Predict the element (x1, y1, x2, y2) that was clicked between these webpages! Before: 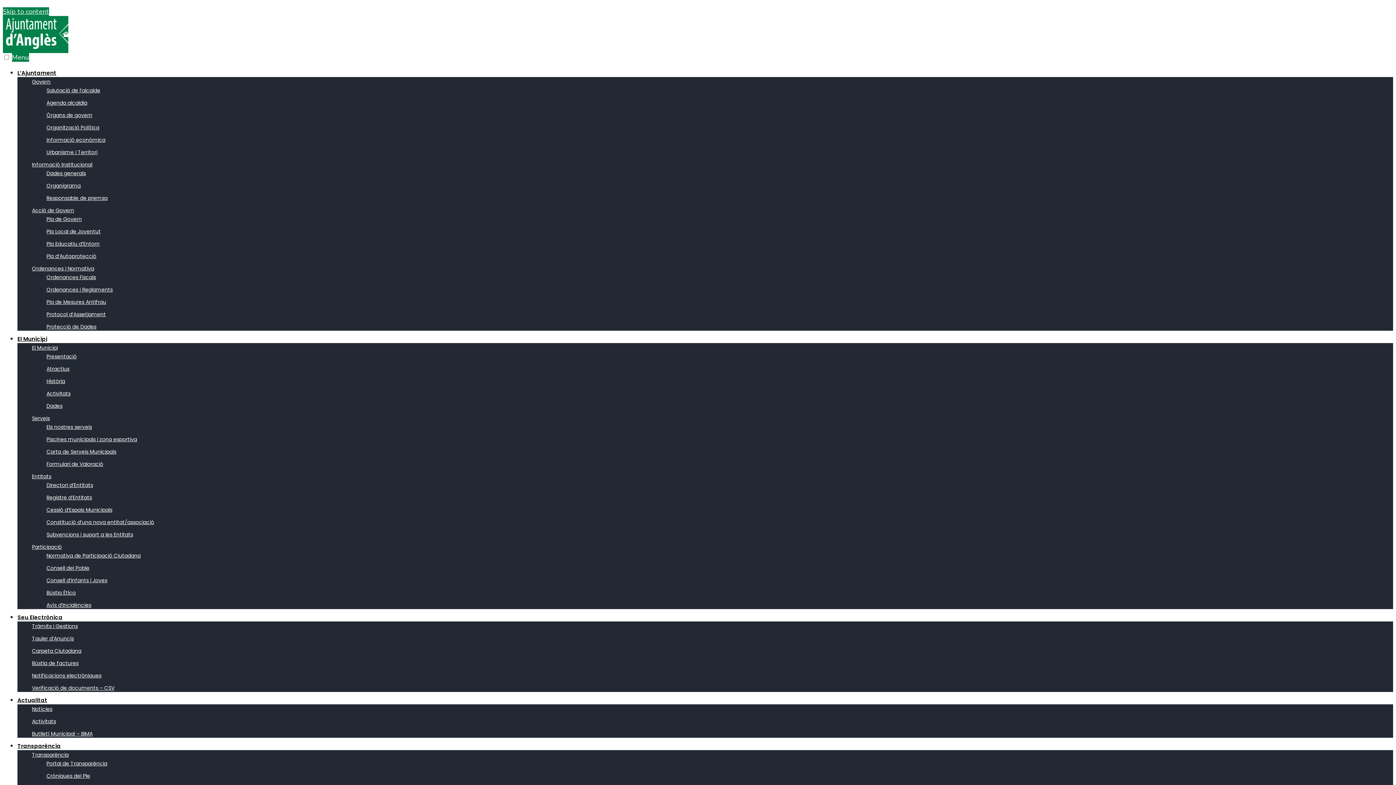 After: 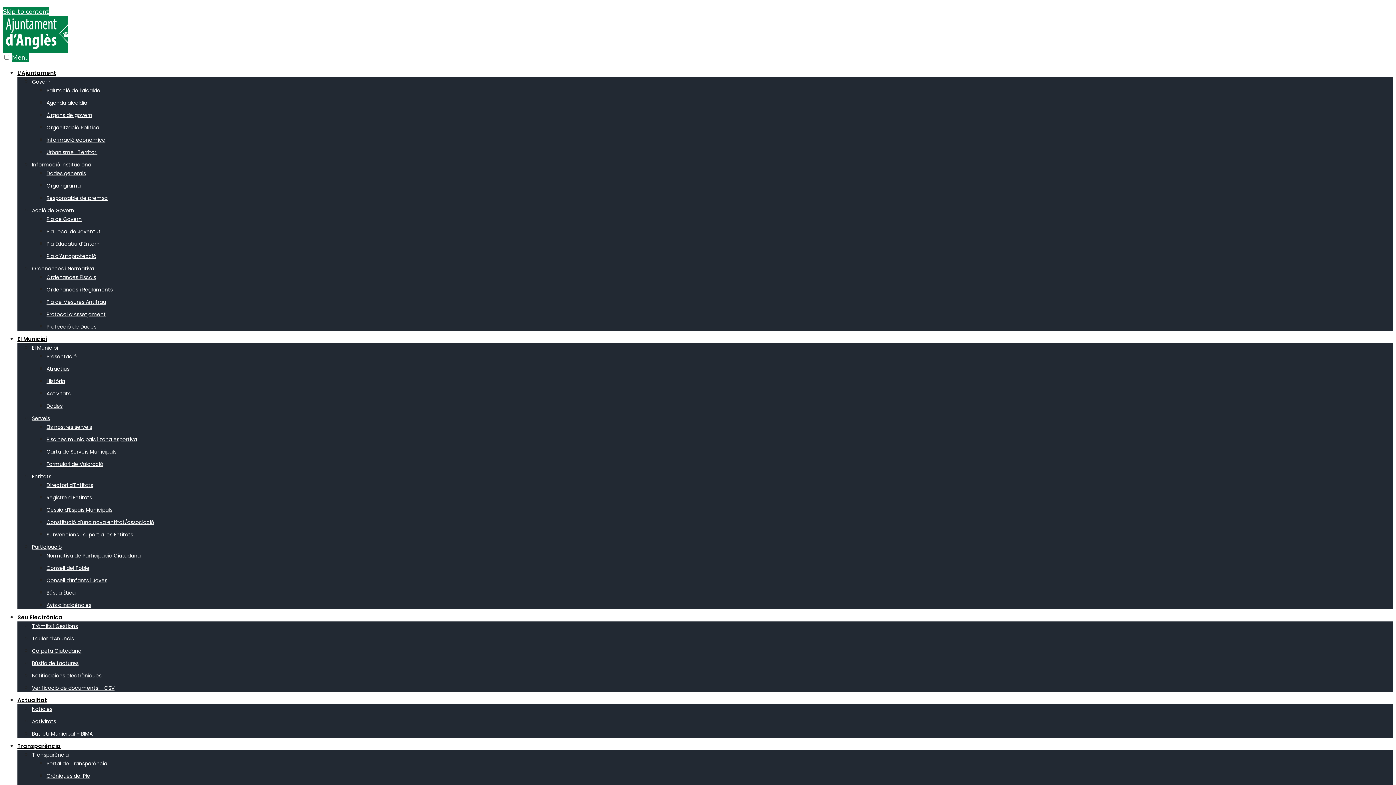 Action: bbox: (2, 44, 90, 53)